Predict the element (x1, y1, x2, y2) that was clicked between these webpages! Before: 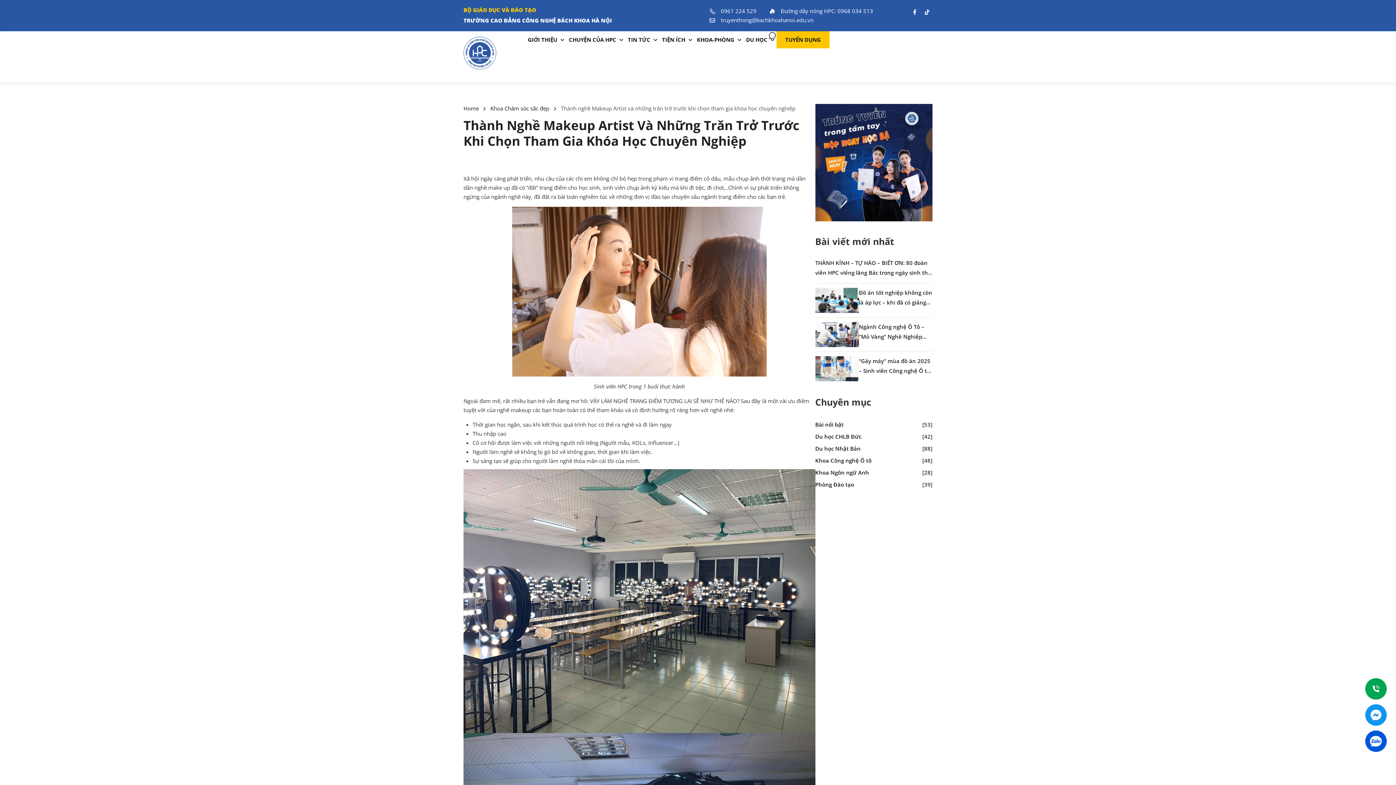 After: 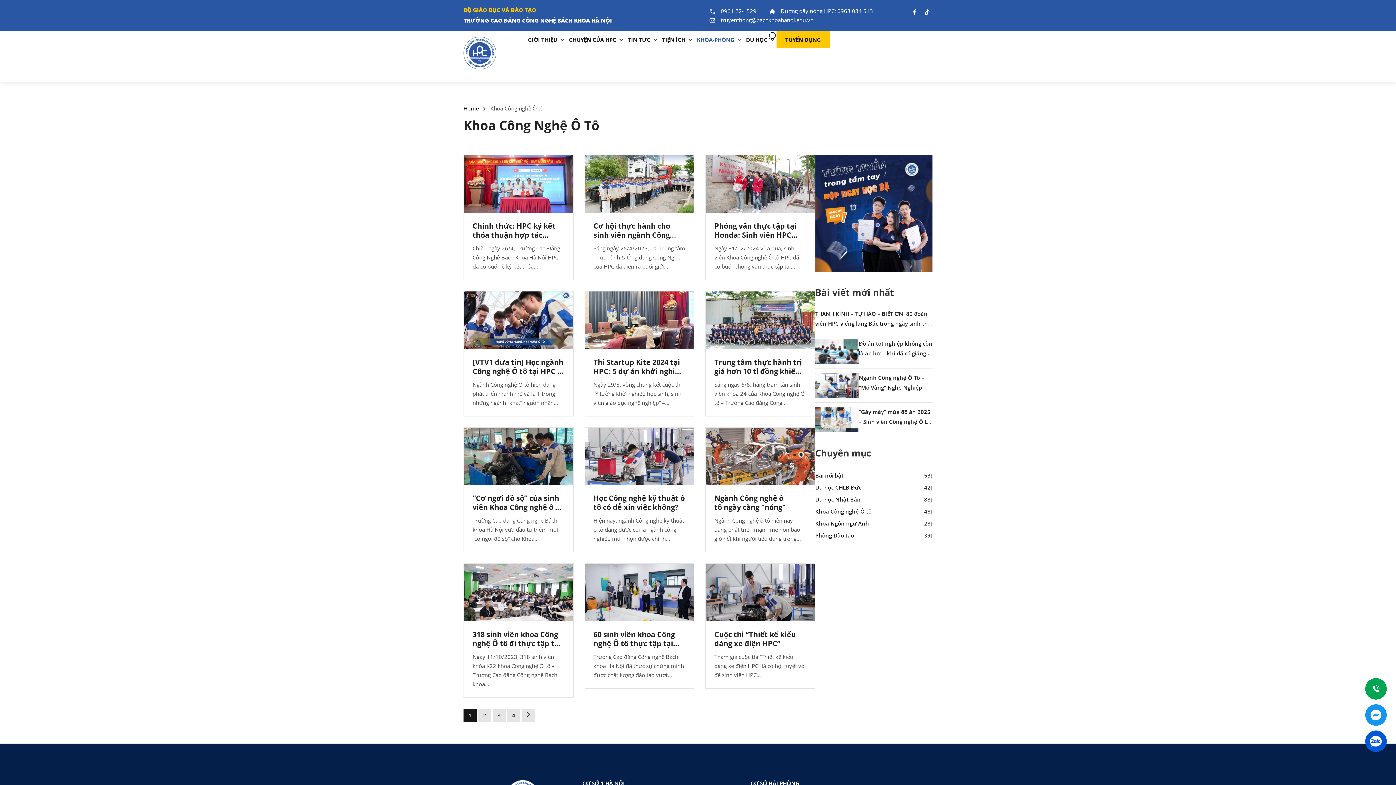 Action: label: Khoa Công nghệ Ô tô bbox: (815, 456, 871, 465)